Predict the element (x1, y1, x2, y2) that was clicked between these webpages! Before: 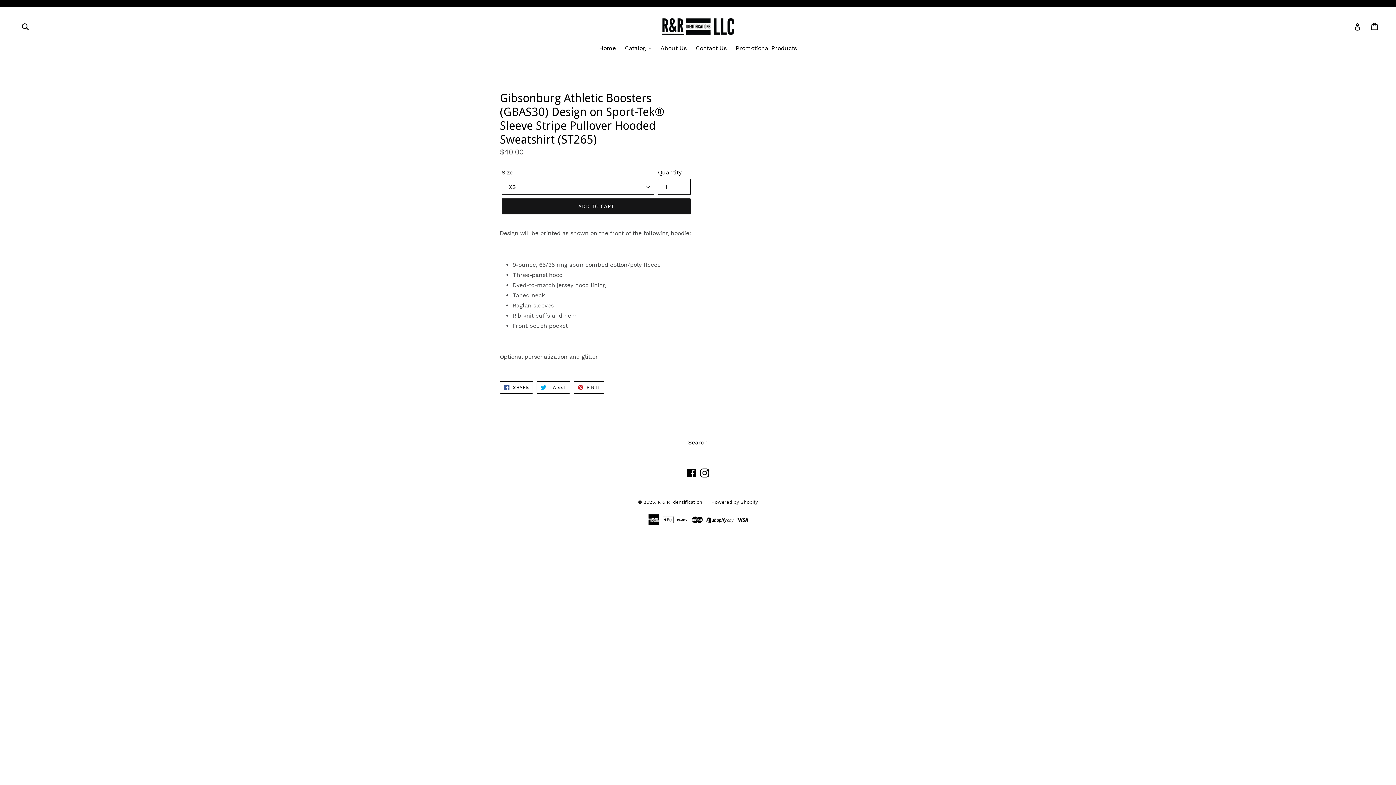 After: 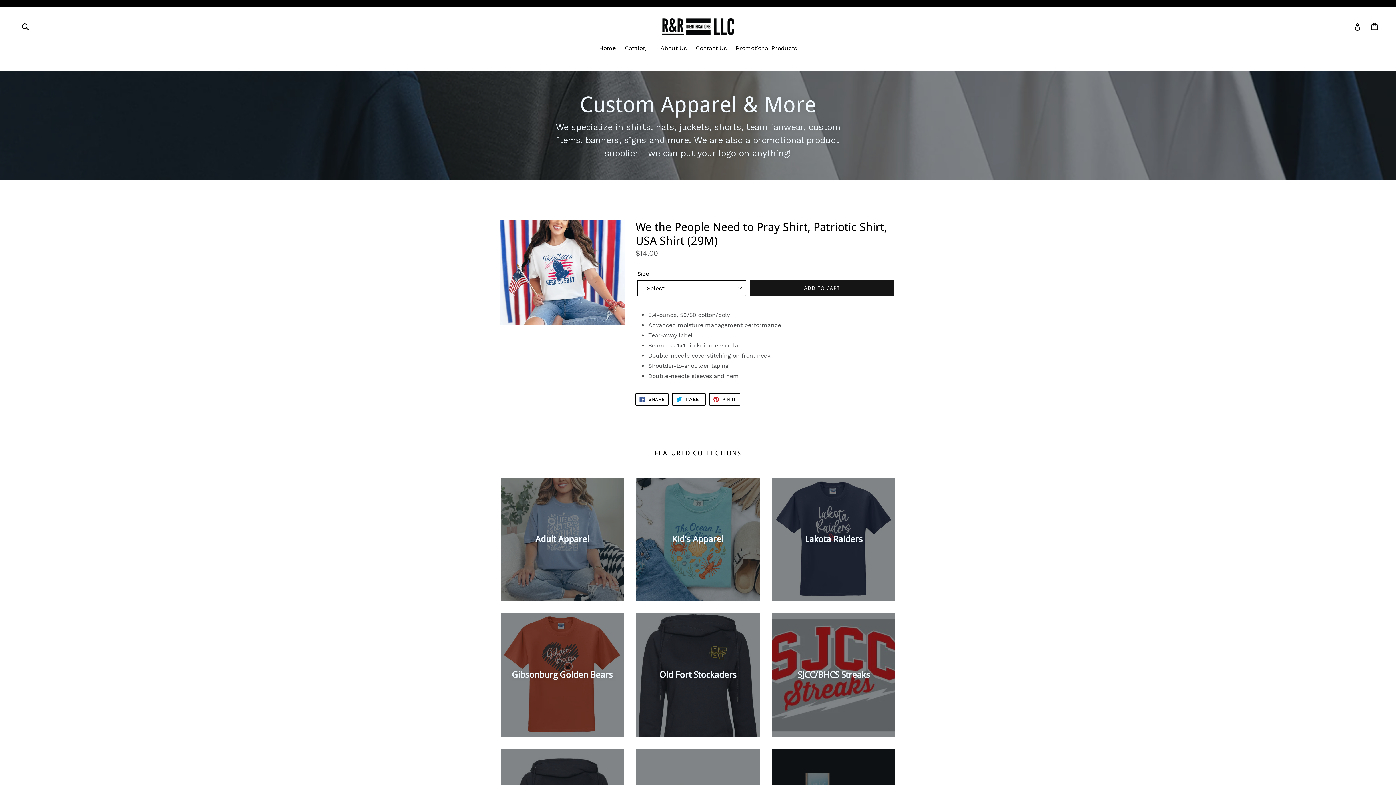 Action: label: R & R Identification bbox: (657, 499, 702, 504)